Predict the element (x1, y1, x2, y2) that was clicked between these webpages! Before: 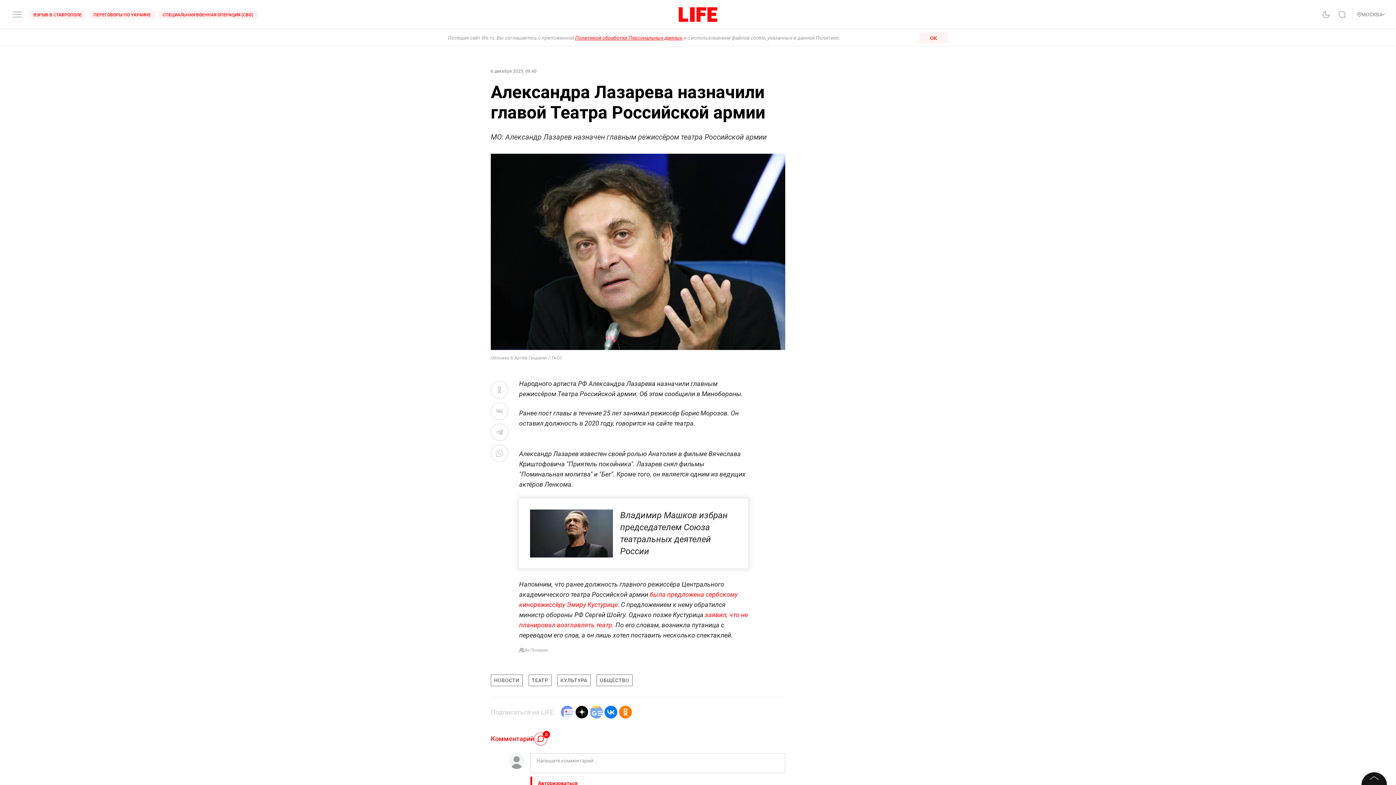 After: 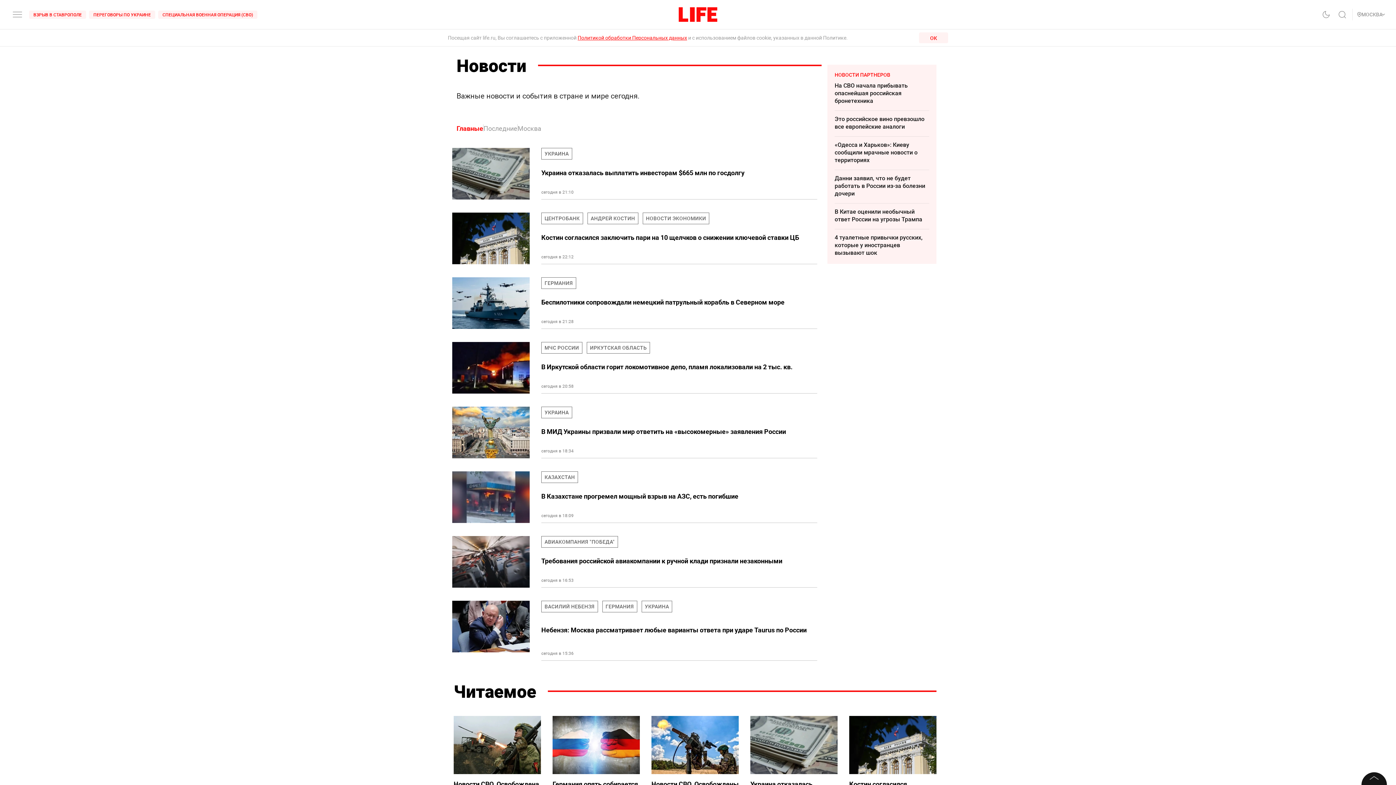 Action: bbox: (490, 674, 522, 686) label: НОВОСТИ